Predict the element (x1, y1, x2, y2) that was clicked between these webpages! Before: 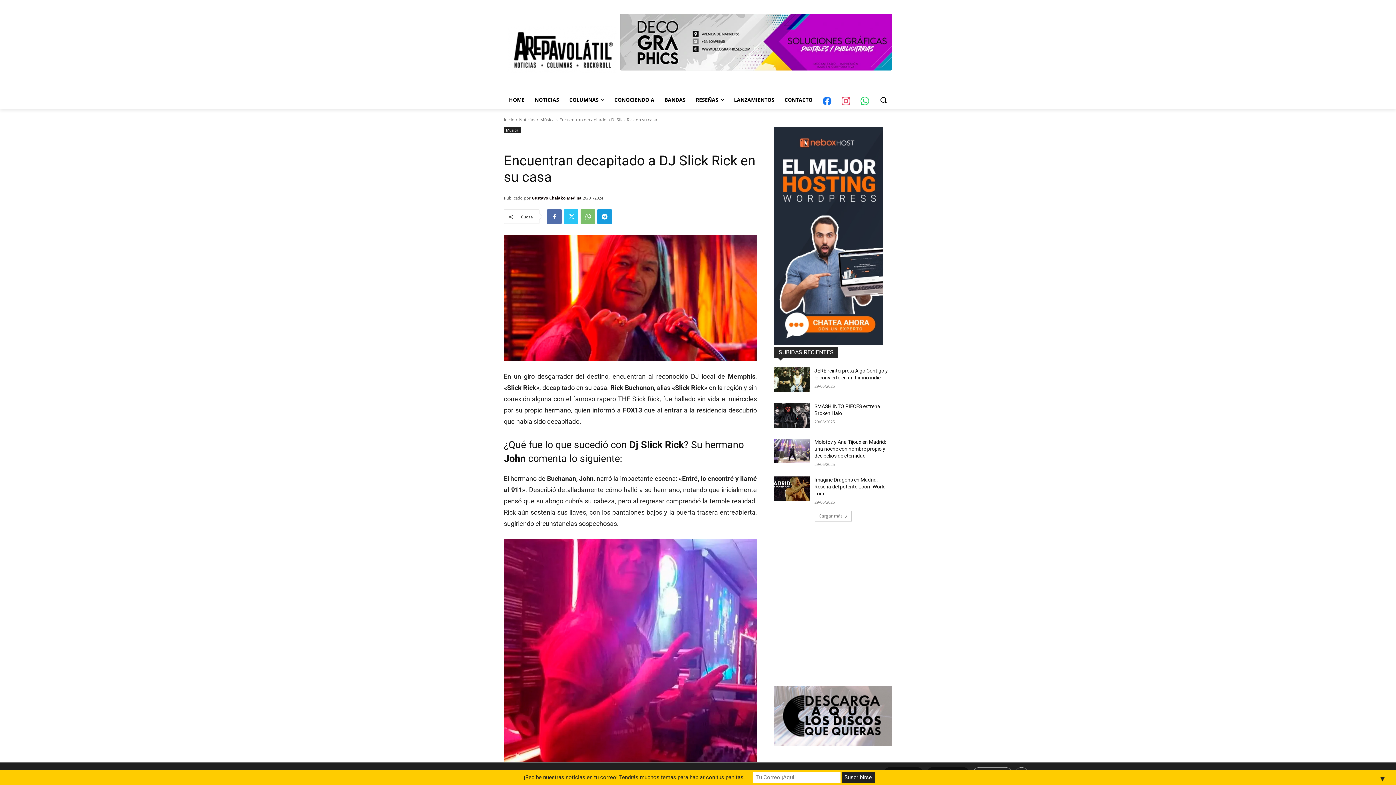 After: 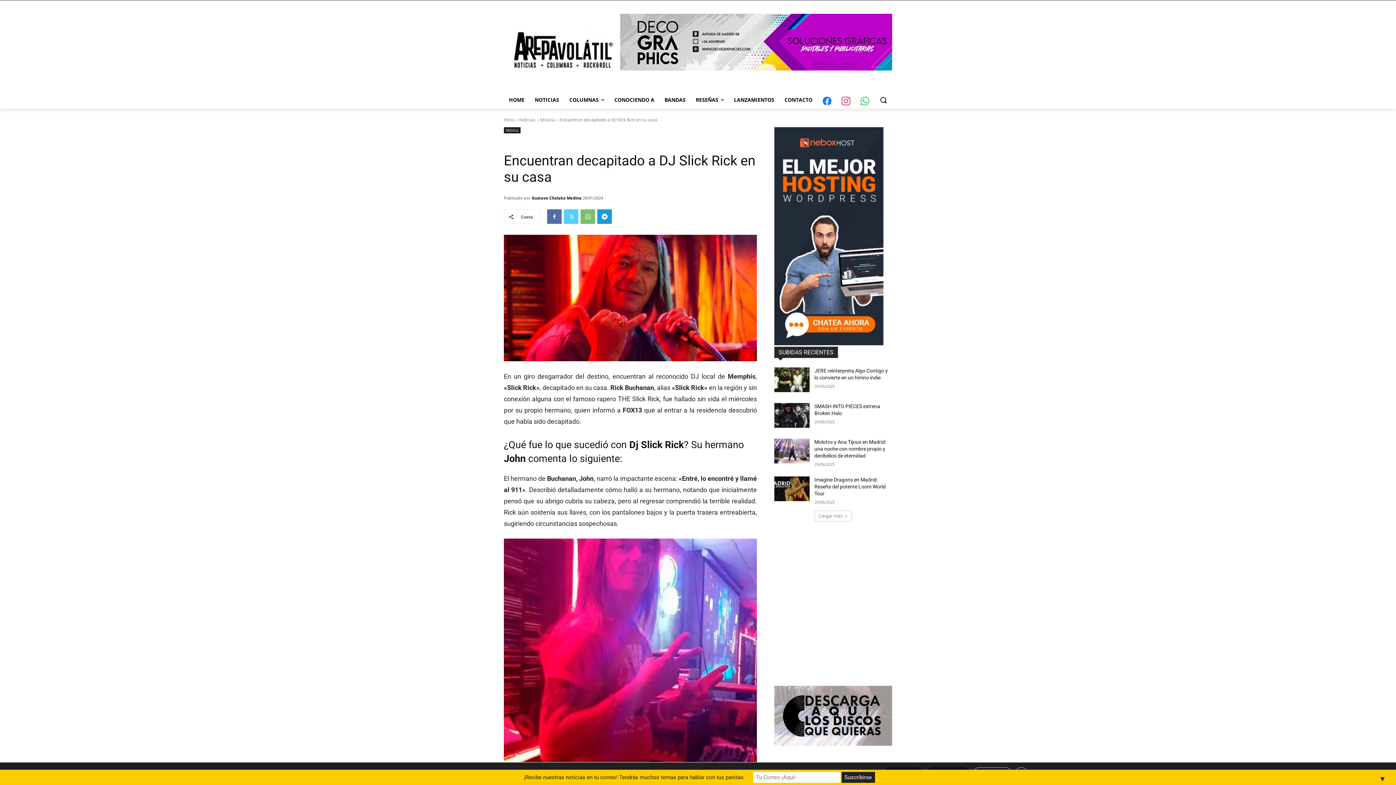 Action: bbox: (564, 209, 578, 224)